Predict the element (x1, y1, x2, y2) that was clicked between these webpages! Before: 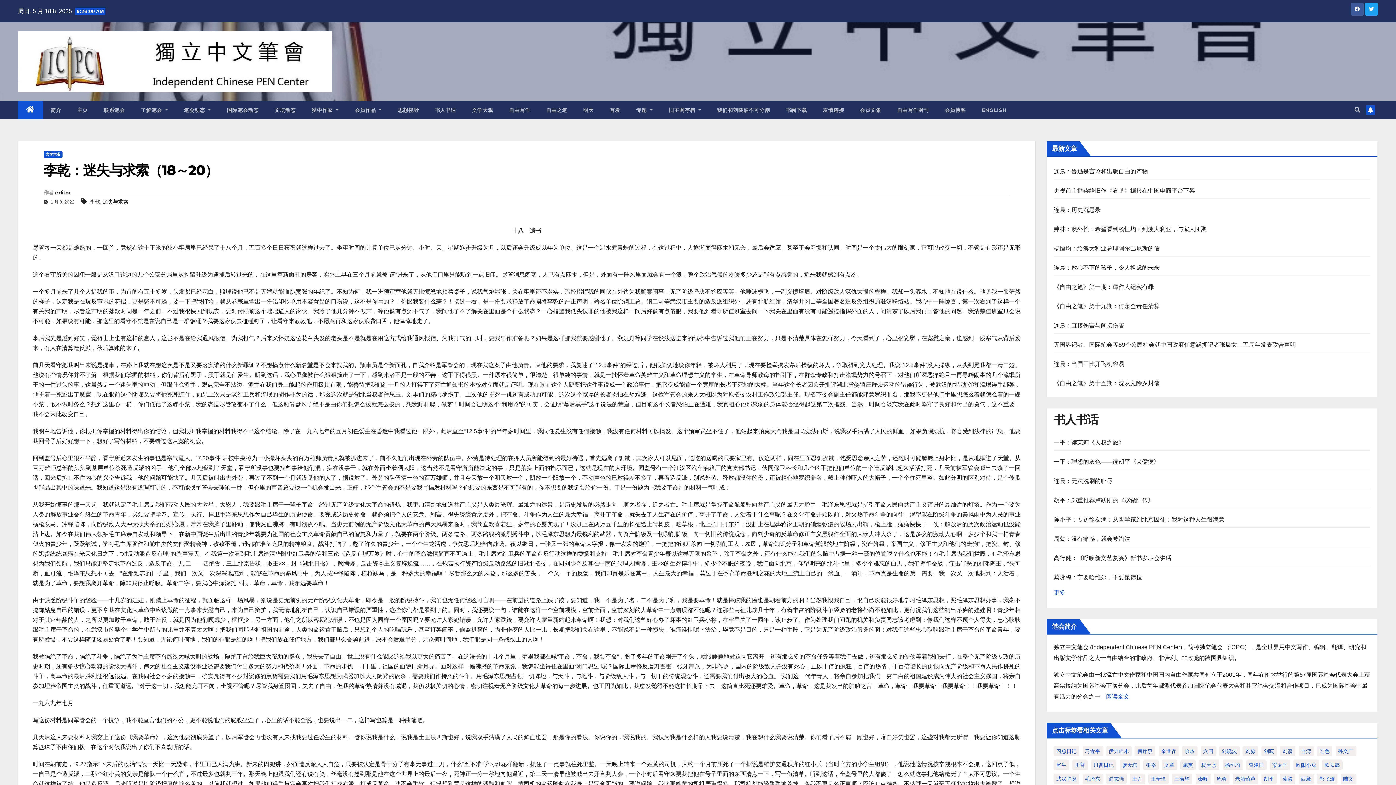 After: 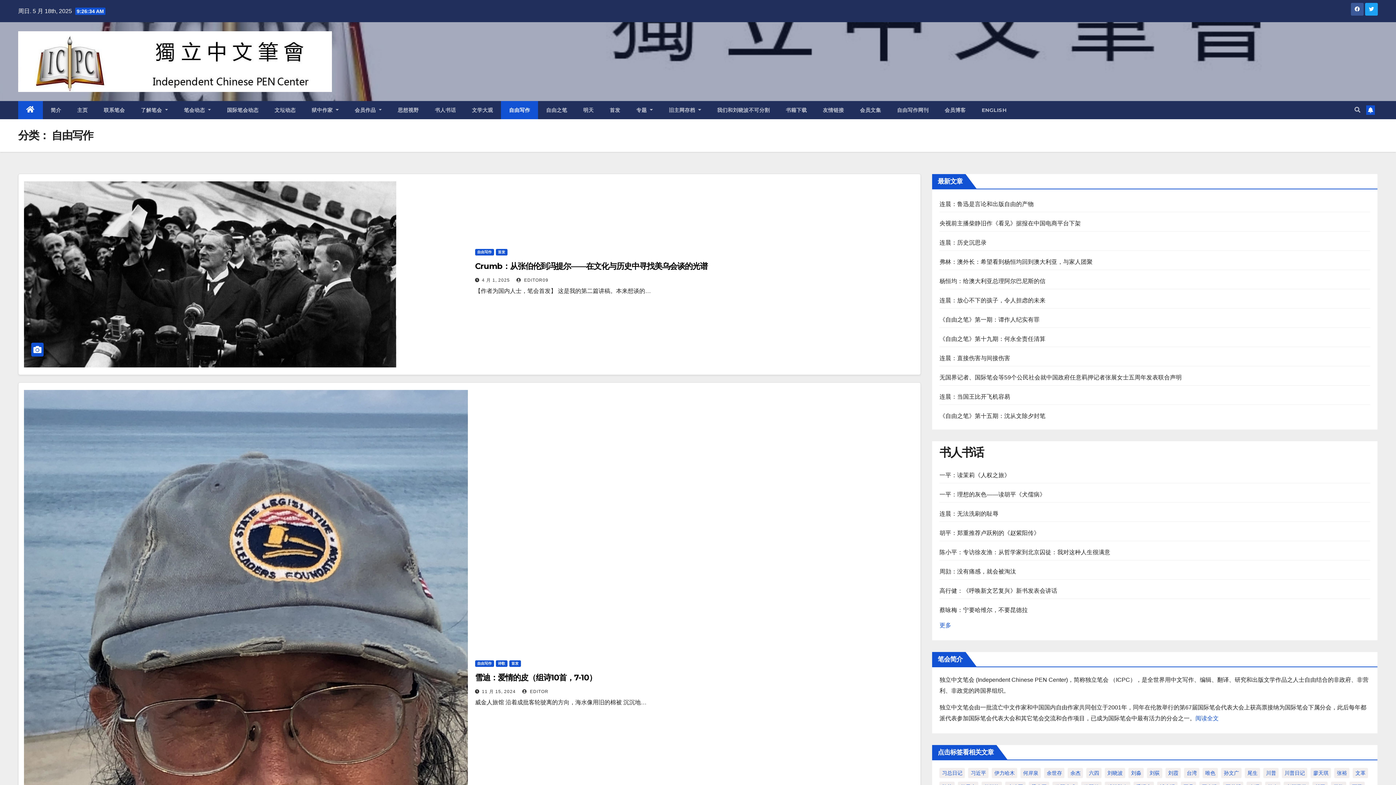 Action: bbox: (501, 101, 538, 119) label: 自由写作